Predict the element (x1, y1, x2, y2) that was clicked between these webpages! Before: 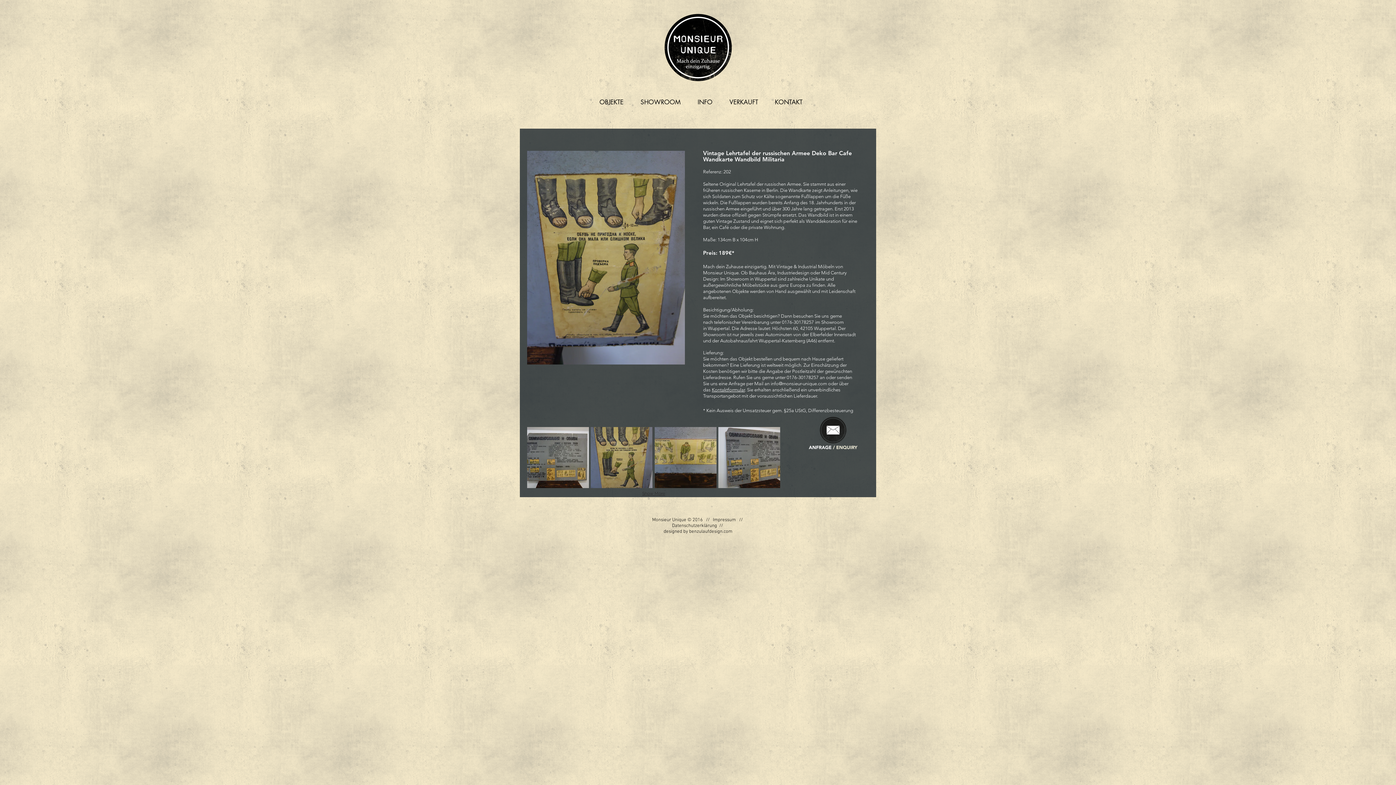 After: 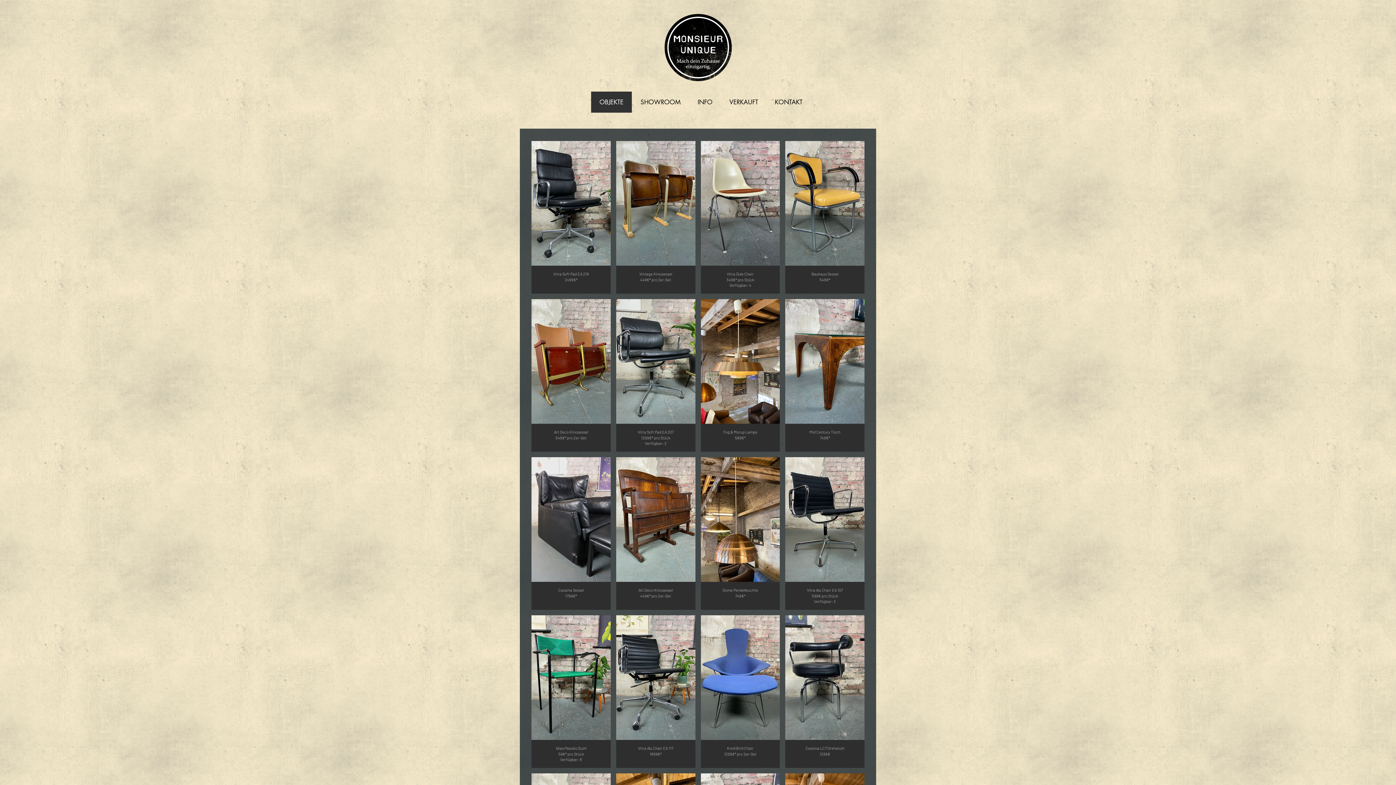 Action: bbox: (661, 10, 734, 83)